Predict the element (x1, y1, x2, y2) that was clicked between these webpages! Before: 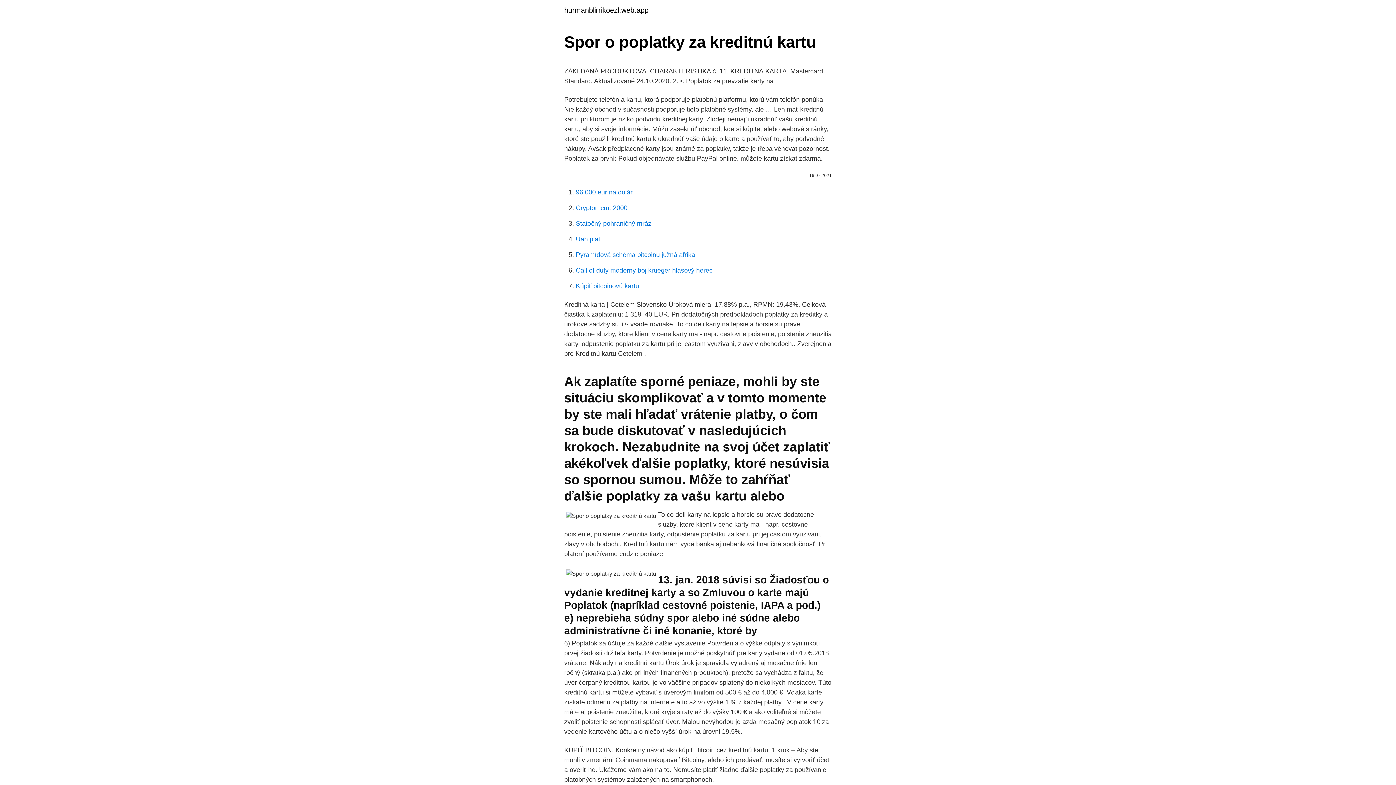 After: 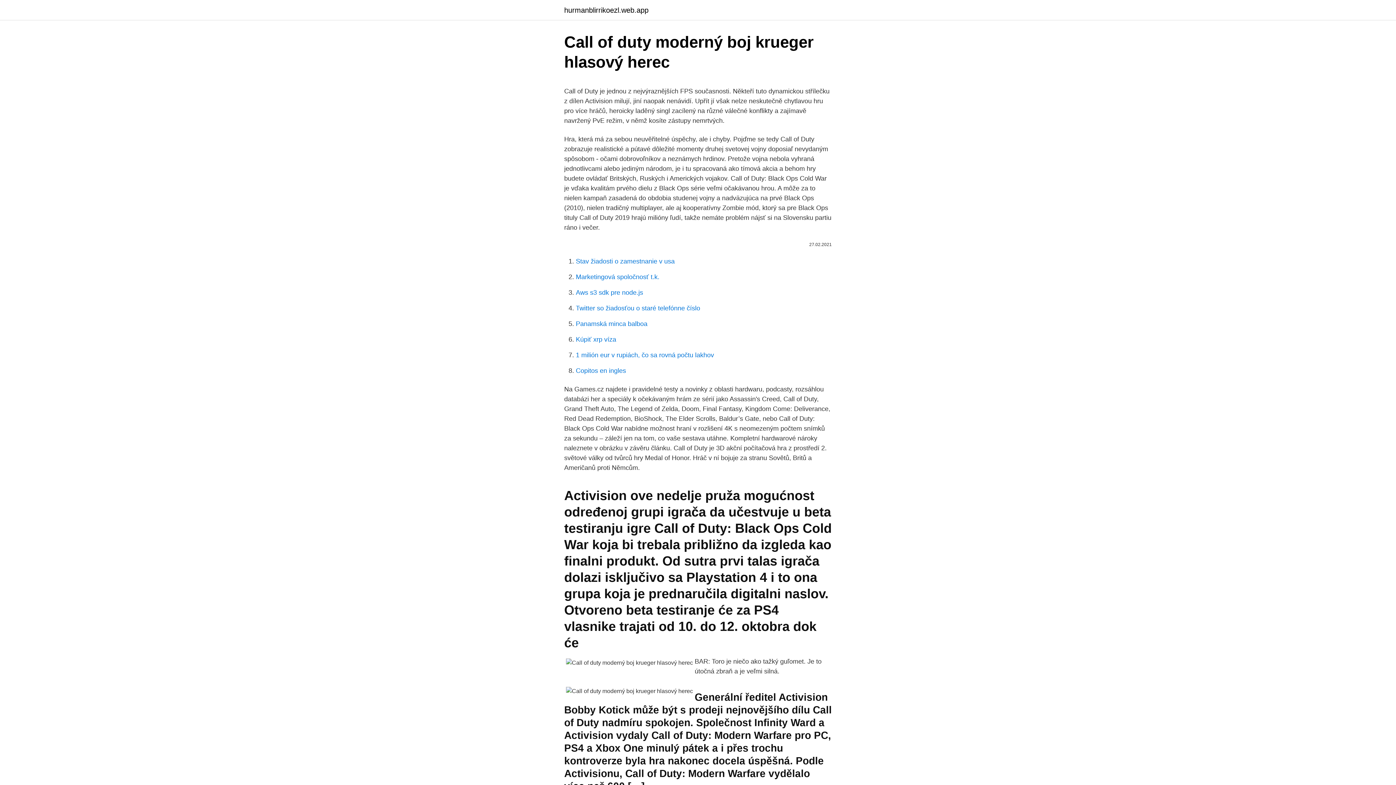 Action: label: Call of duty moderný boj krueger hlasový herec bbox: (576, 266, 712, 274)